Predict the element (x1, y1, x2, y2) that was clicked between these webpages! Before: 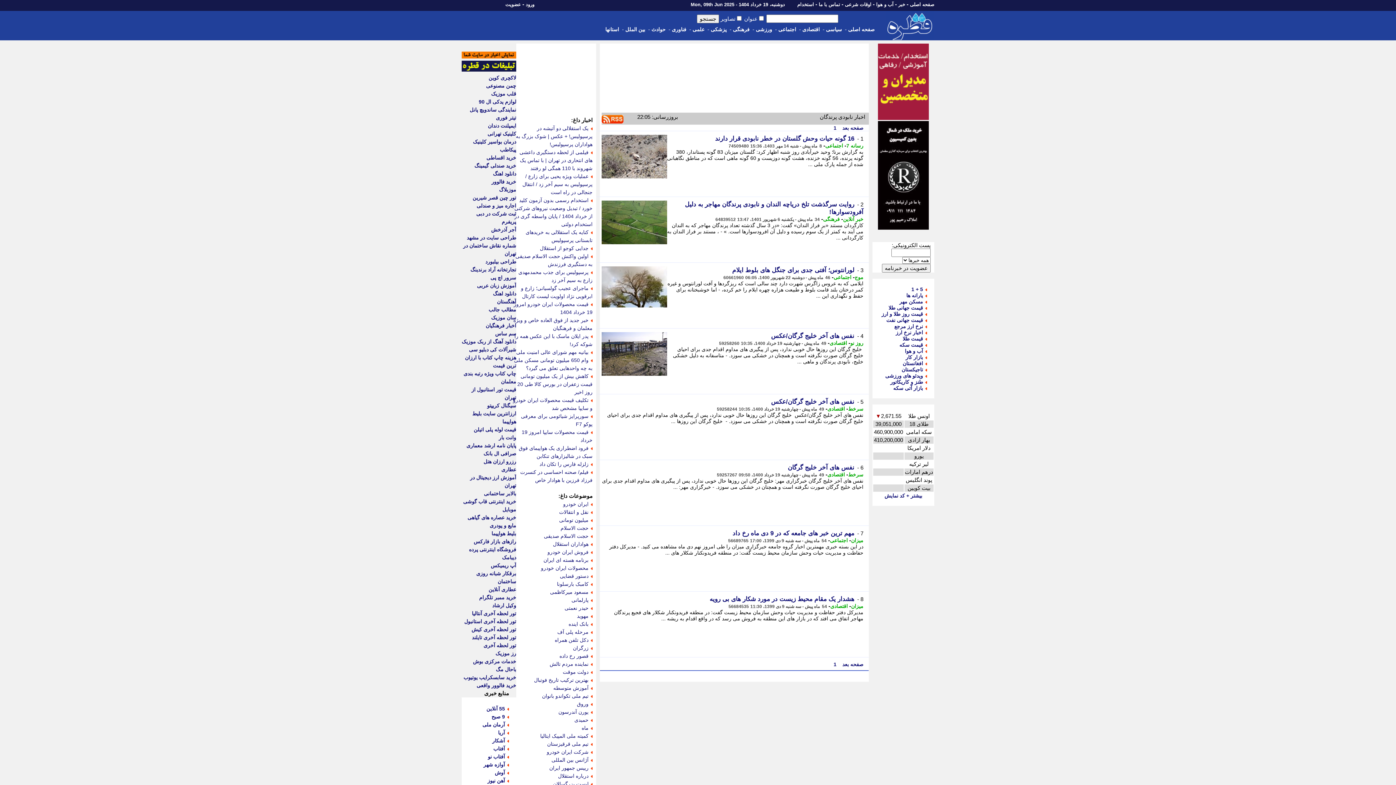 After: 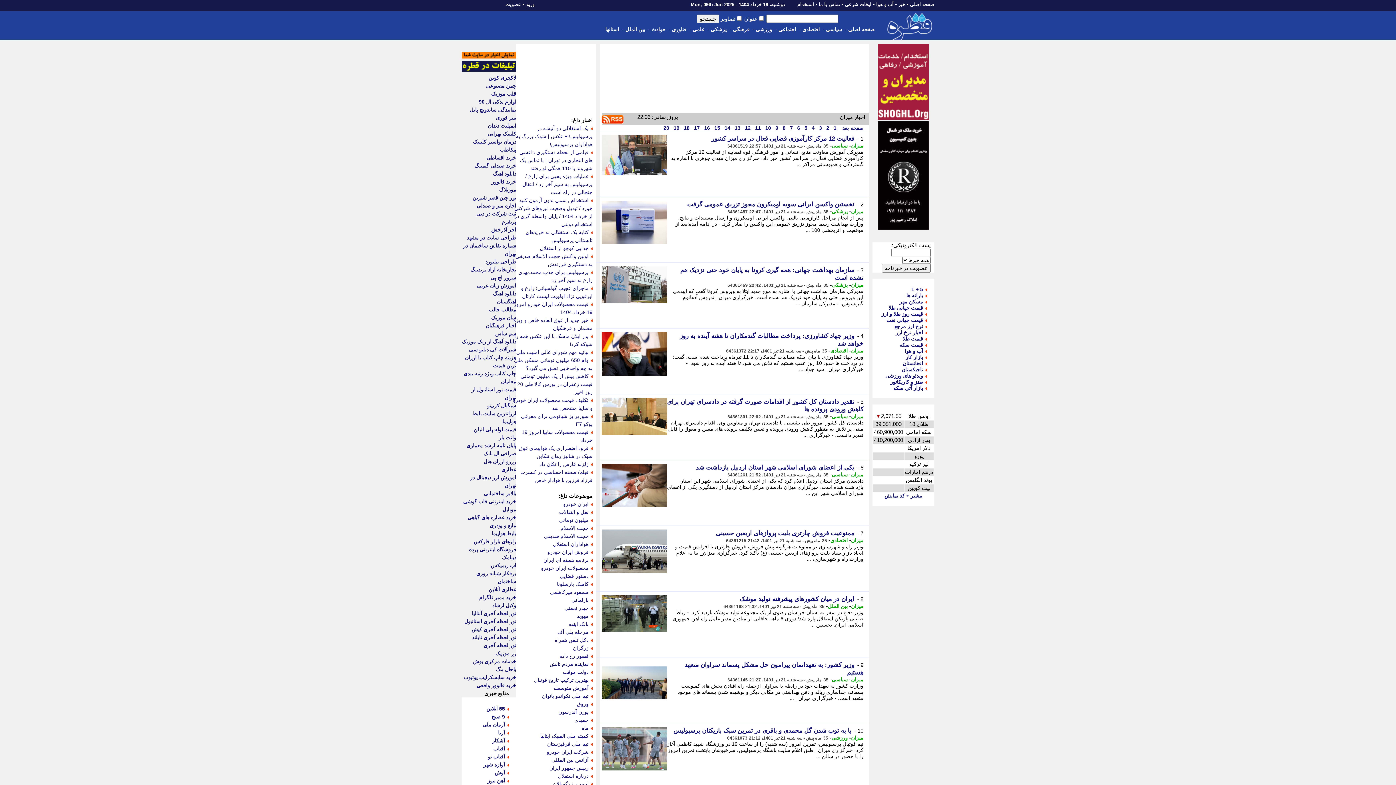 Action: bbox: (851, 537, 863, 543) label: میزان